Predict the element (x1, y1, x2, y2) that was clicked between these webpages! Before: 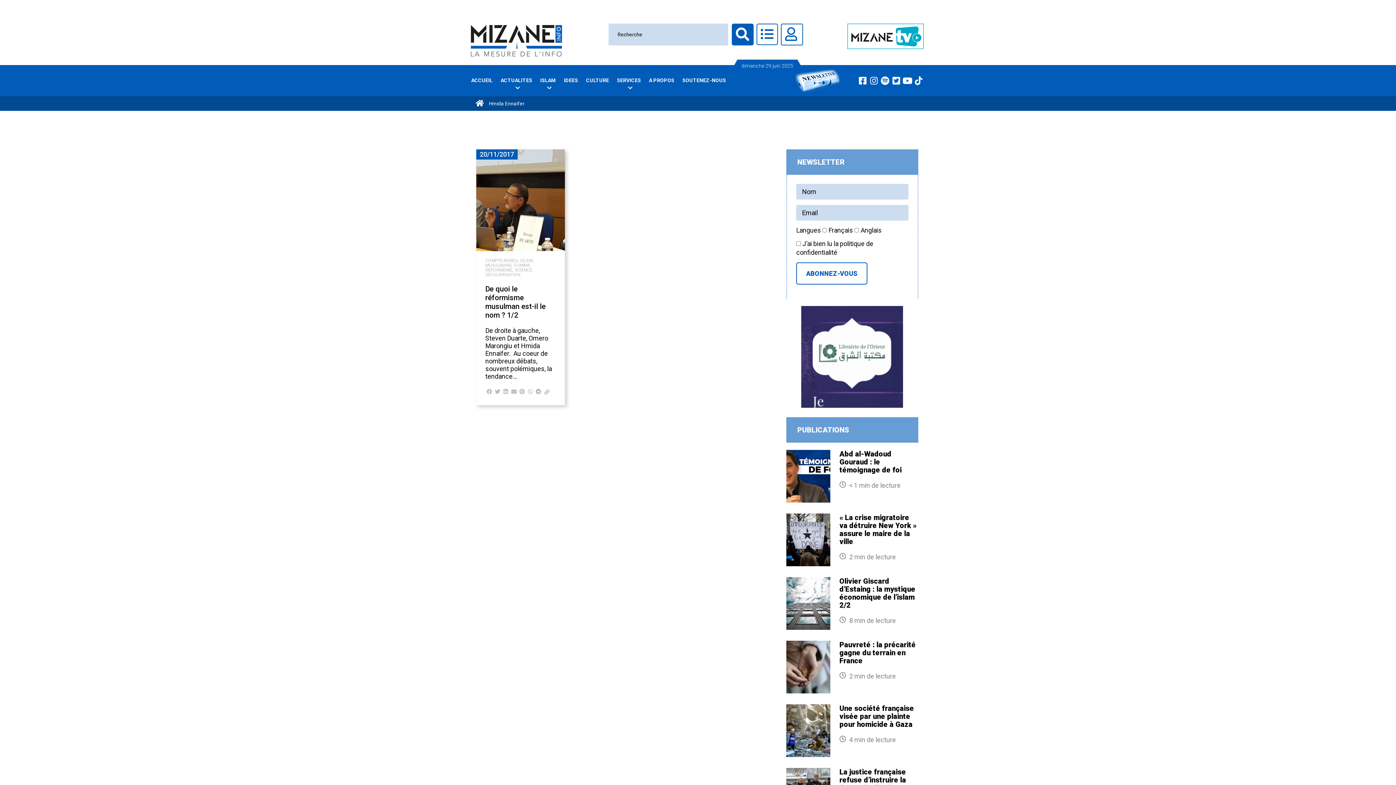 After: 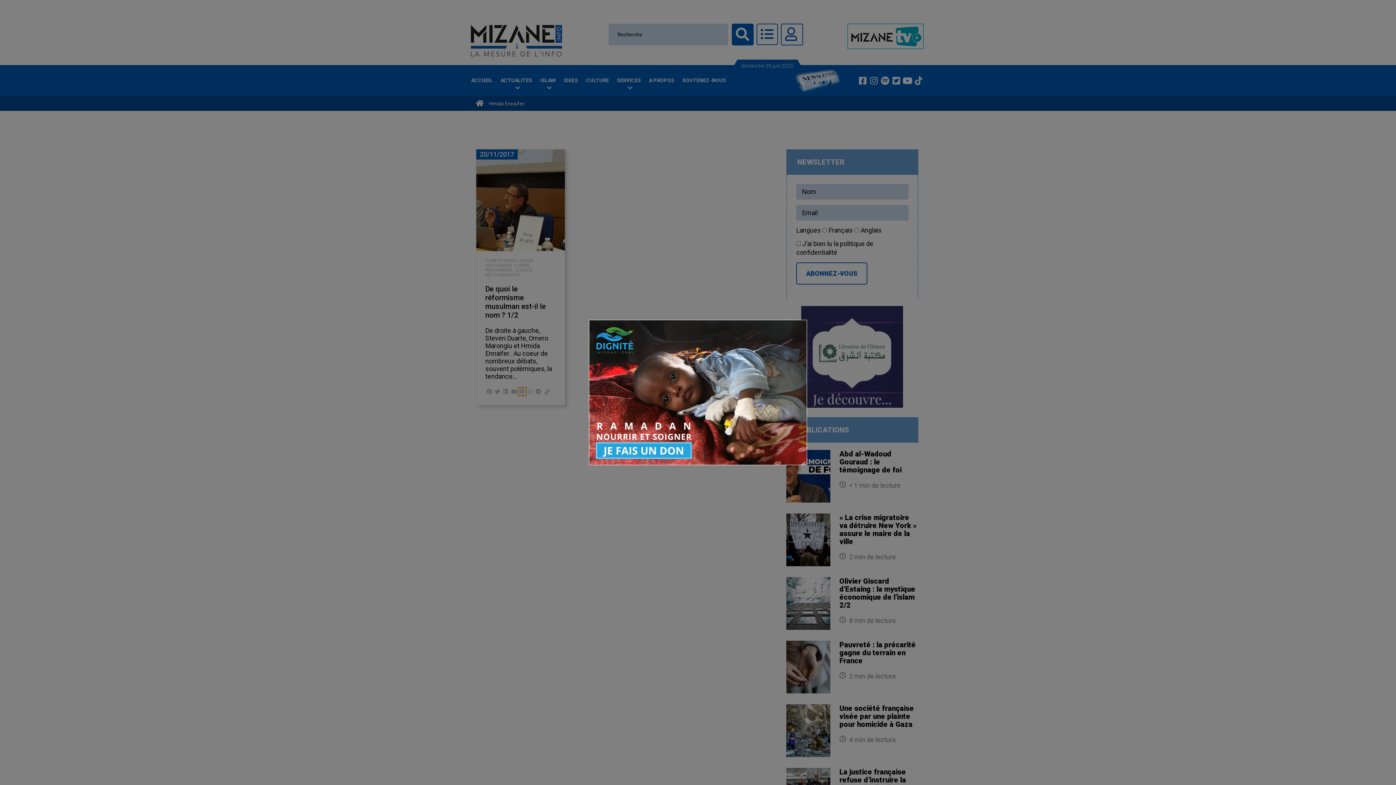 Action: label: Partager sur pinterest bbox: (518, 387, 526, 395)